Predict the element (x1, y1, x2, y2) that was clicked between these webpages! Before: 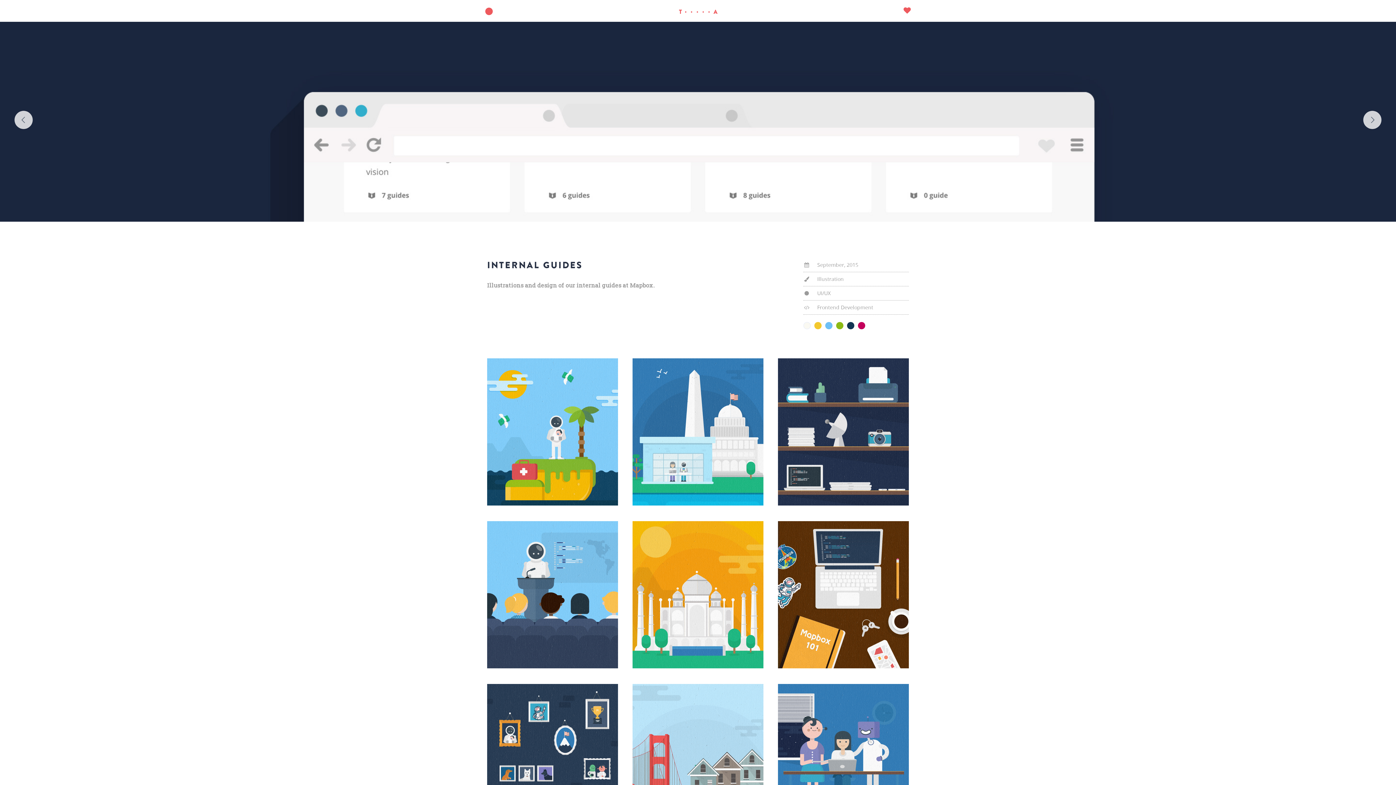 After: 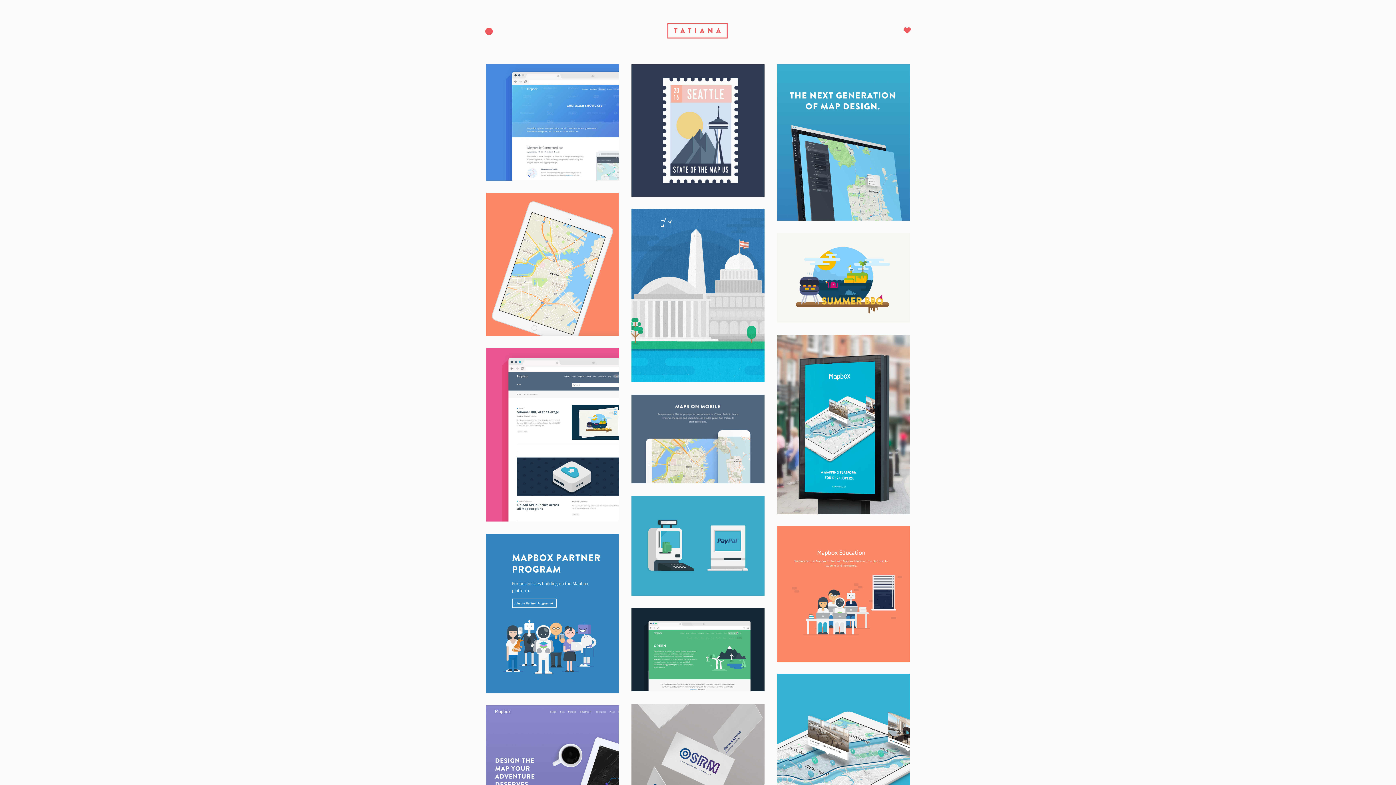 Action: bbox: (669, 1, 727, 49)